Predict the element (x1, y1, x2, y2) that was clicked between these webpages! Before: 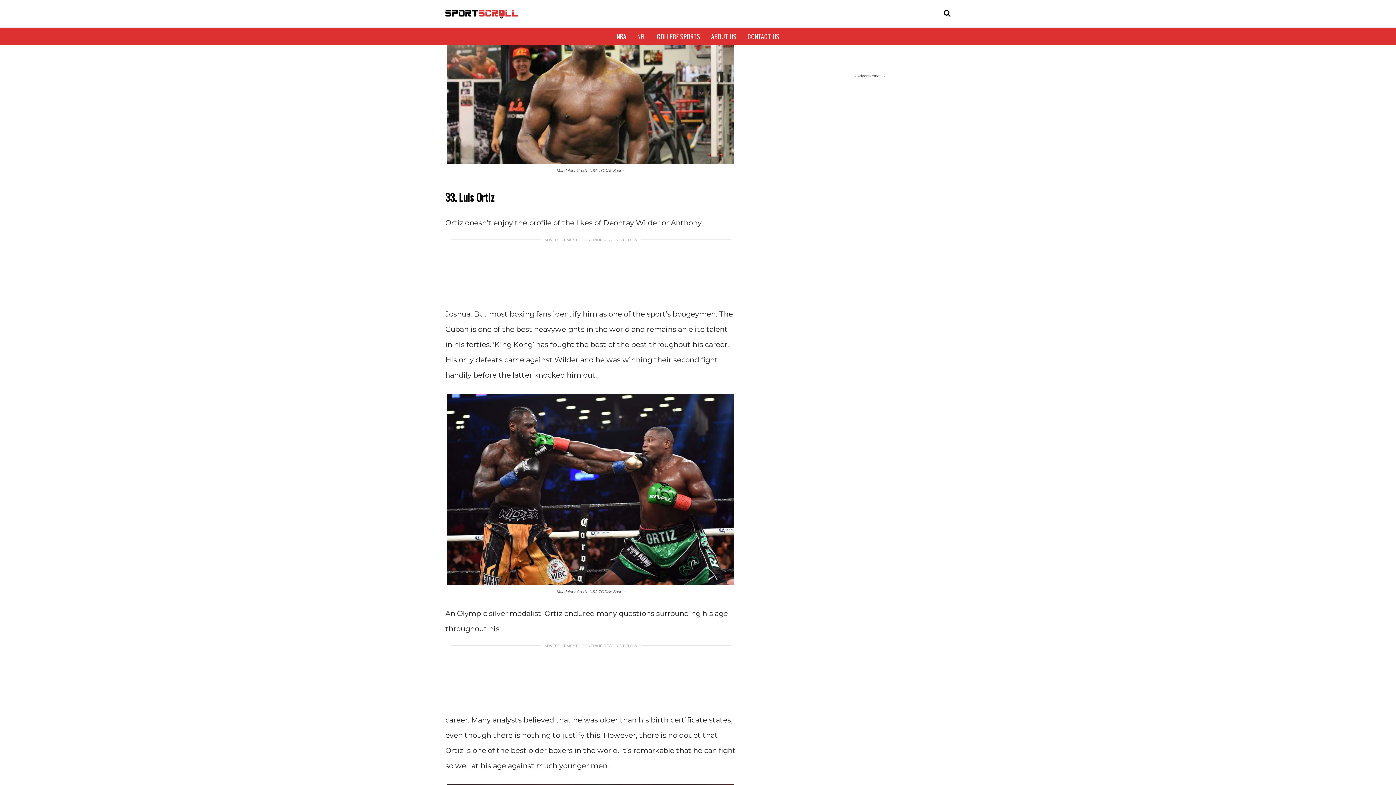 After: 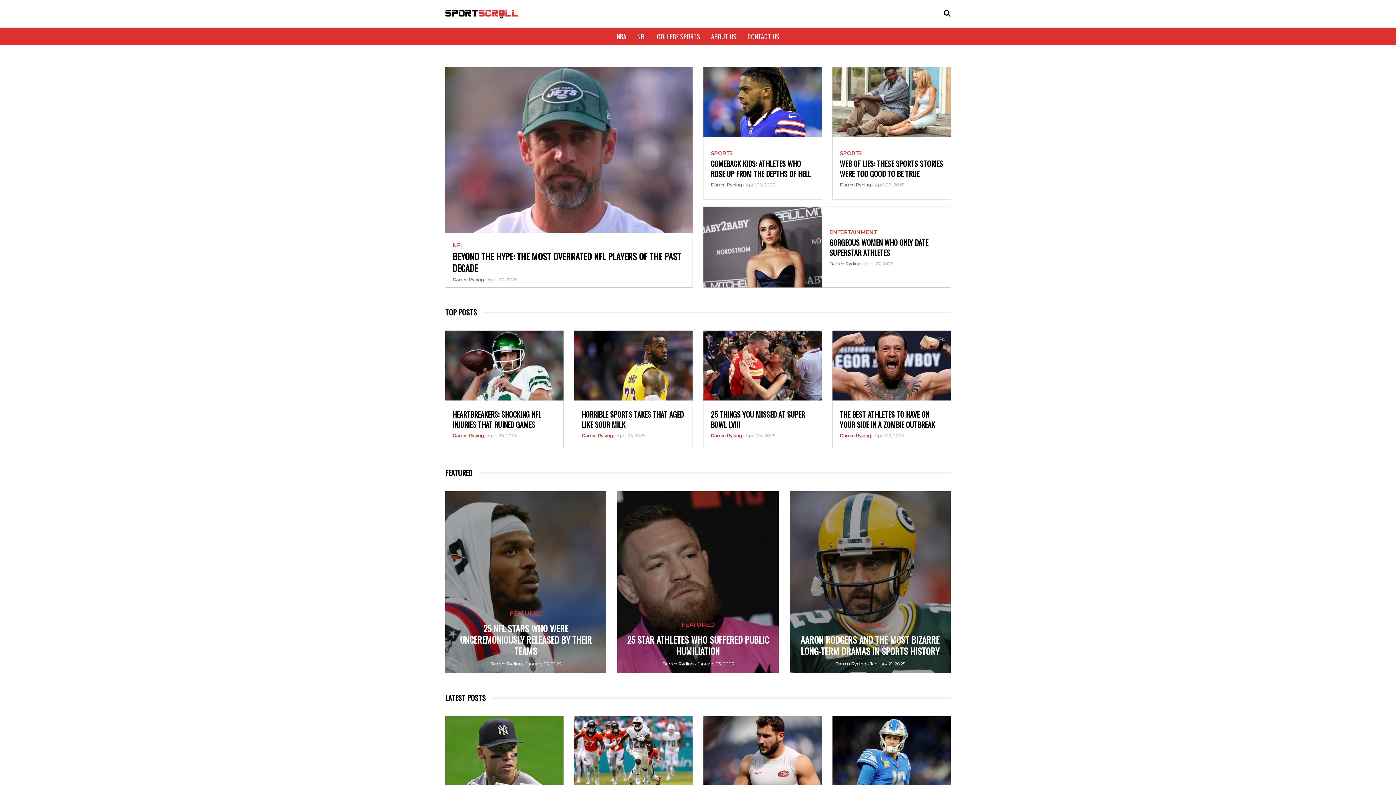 Action: bbox: (445, 8, 518, 18)